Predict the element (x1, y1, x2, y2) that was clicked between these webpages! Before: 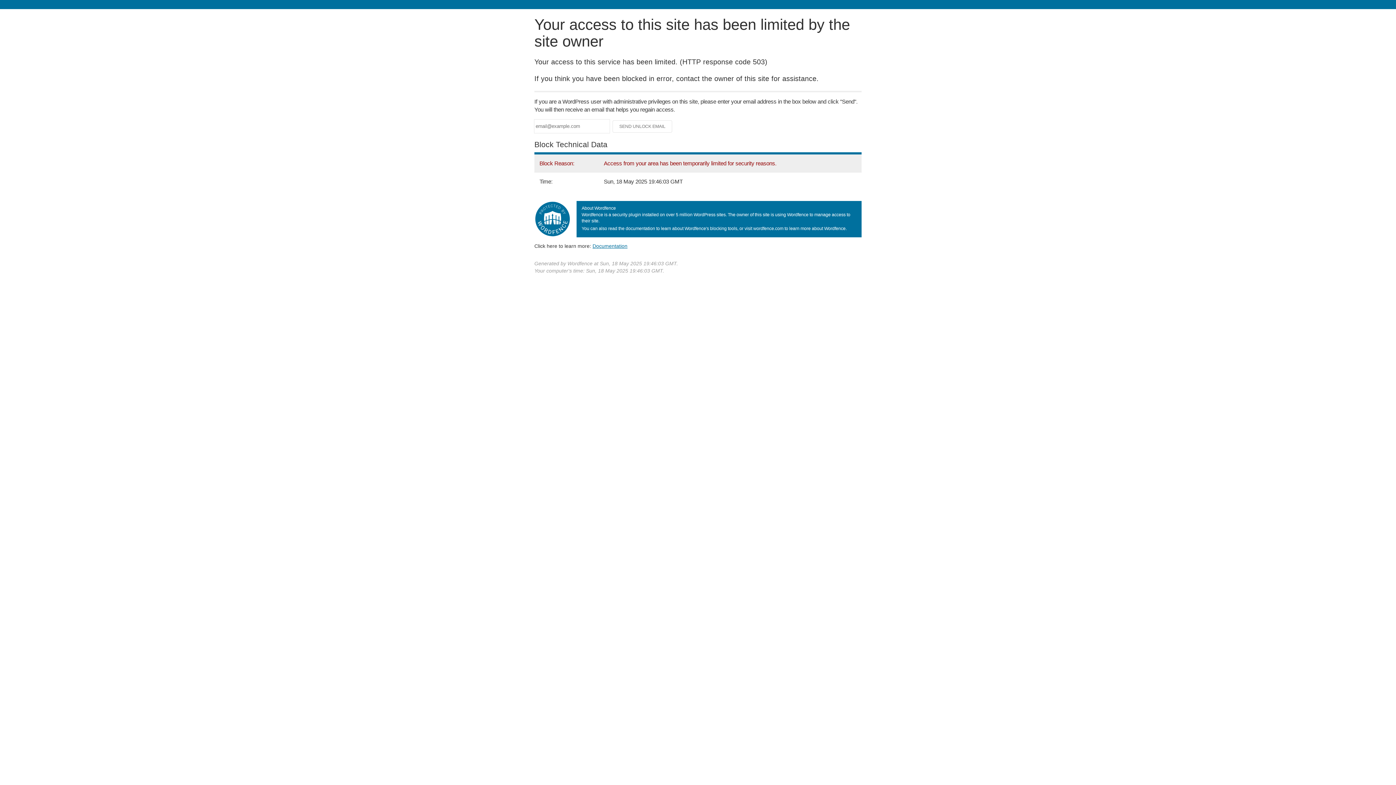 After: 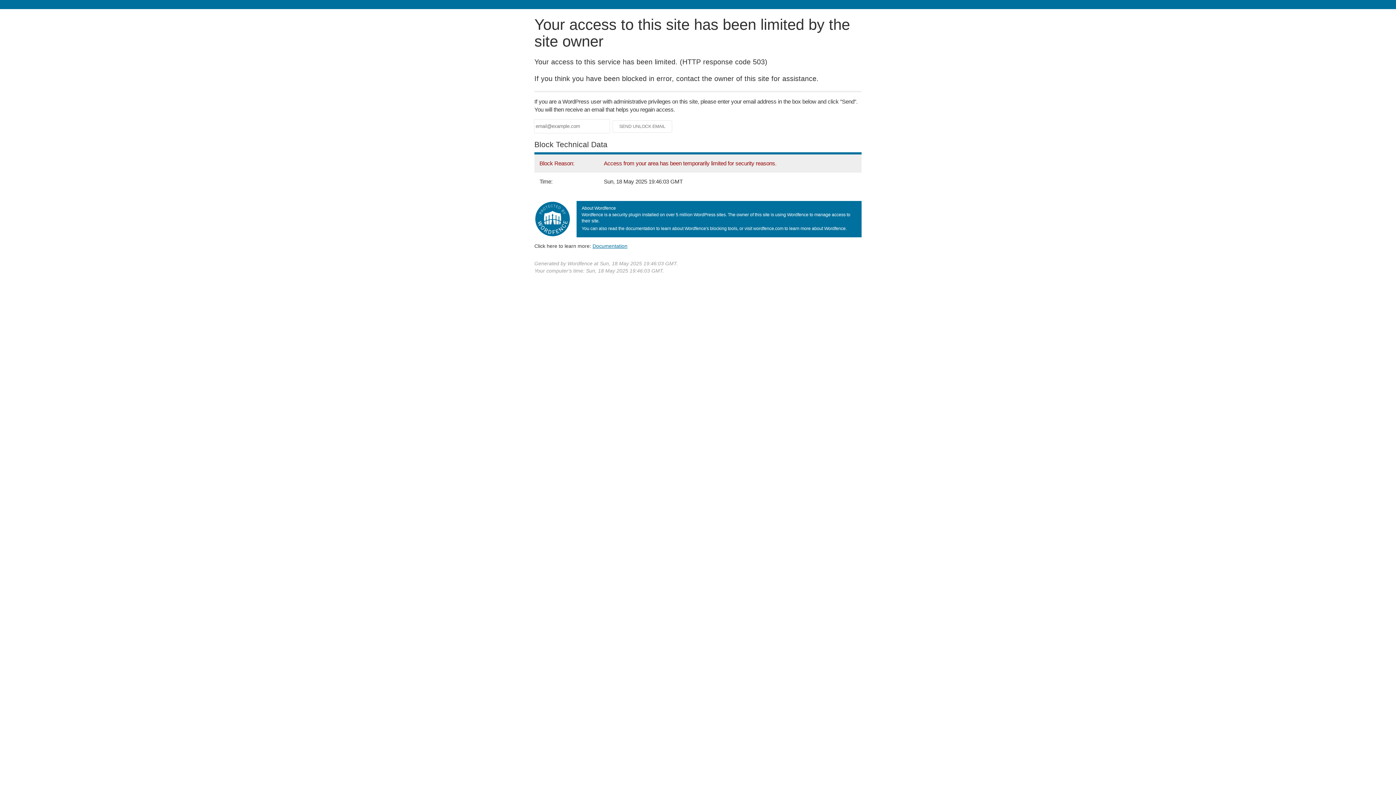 Action: label: Documentation bbox: (592, 243, 627, 248)